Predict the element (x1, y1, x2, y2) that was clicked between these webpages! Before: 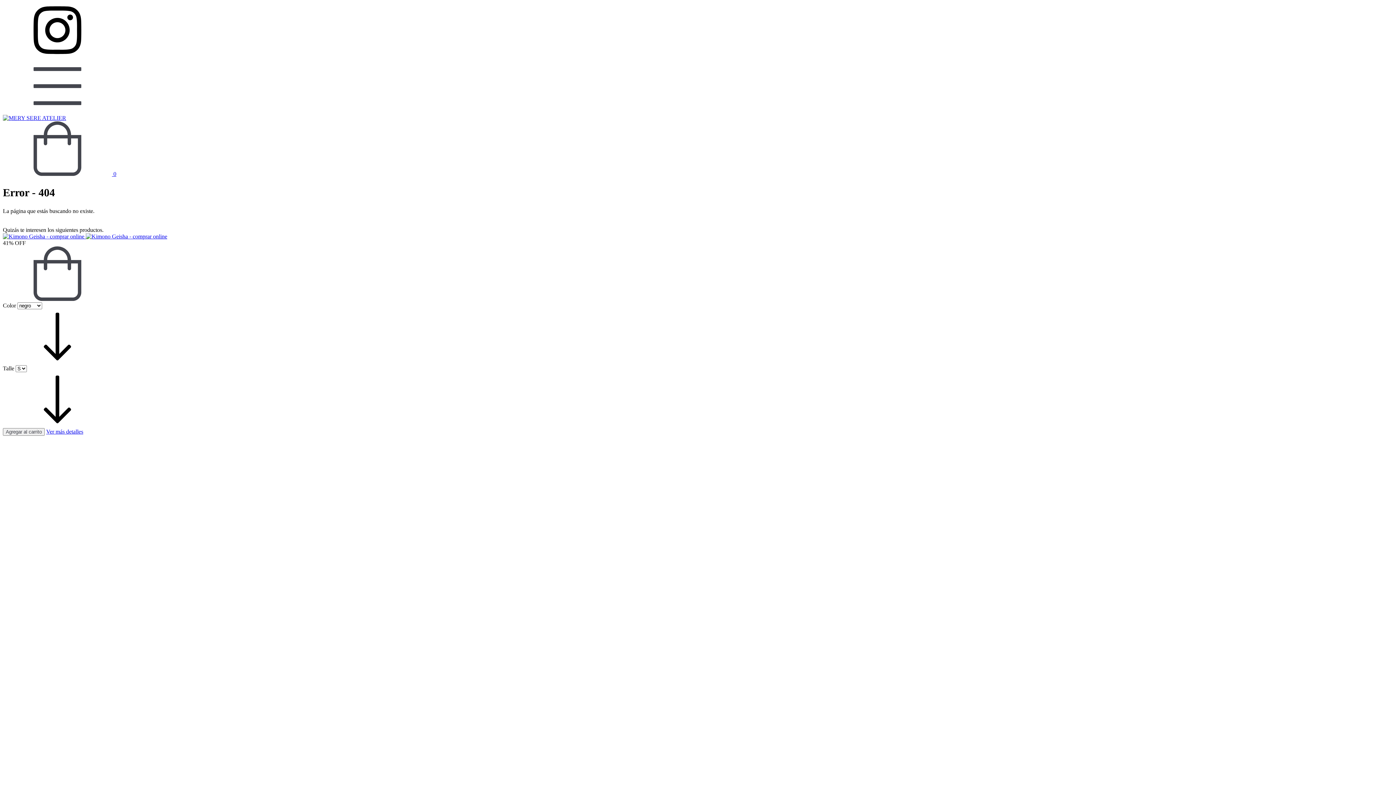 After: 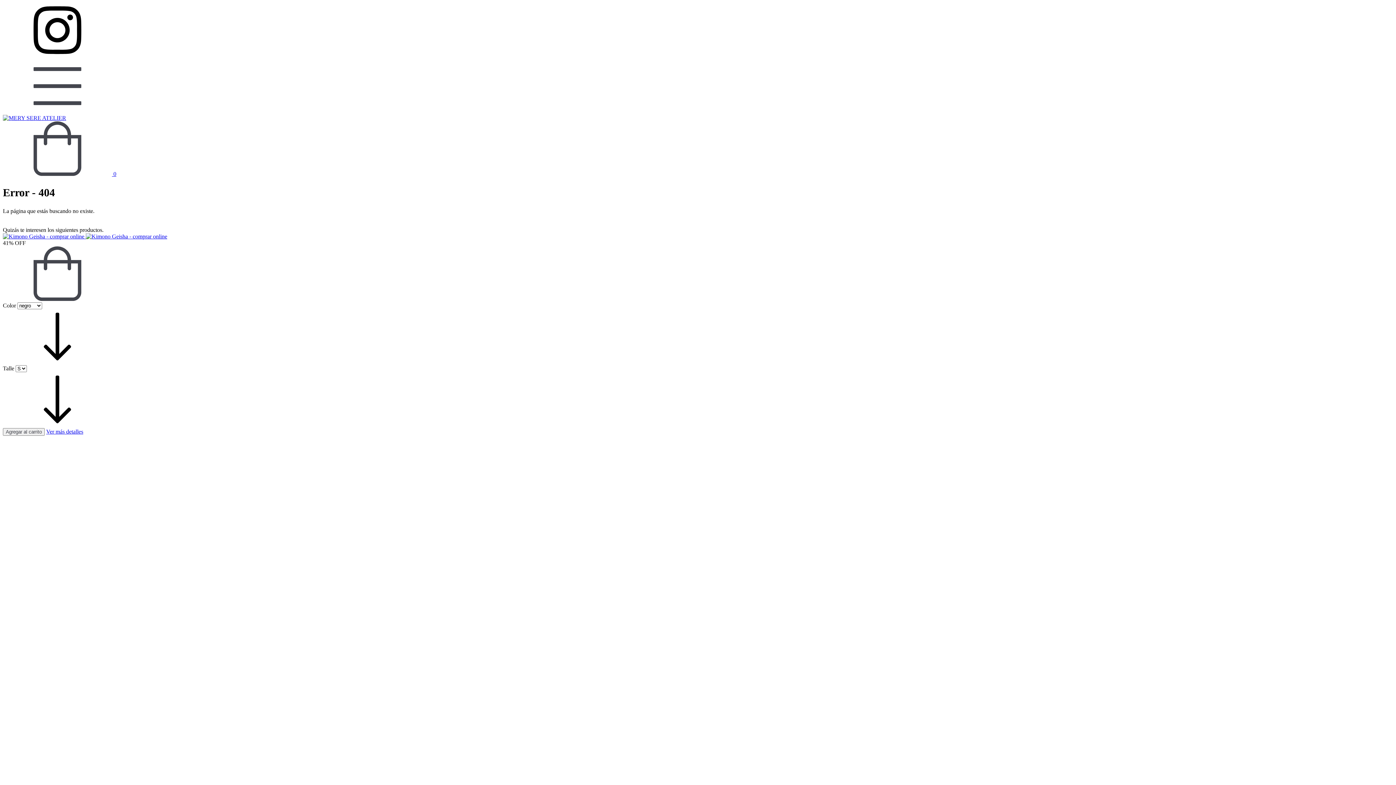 Action: bbox: (2, 170, 116, 177) label:  0